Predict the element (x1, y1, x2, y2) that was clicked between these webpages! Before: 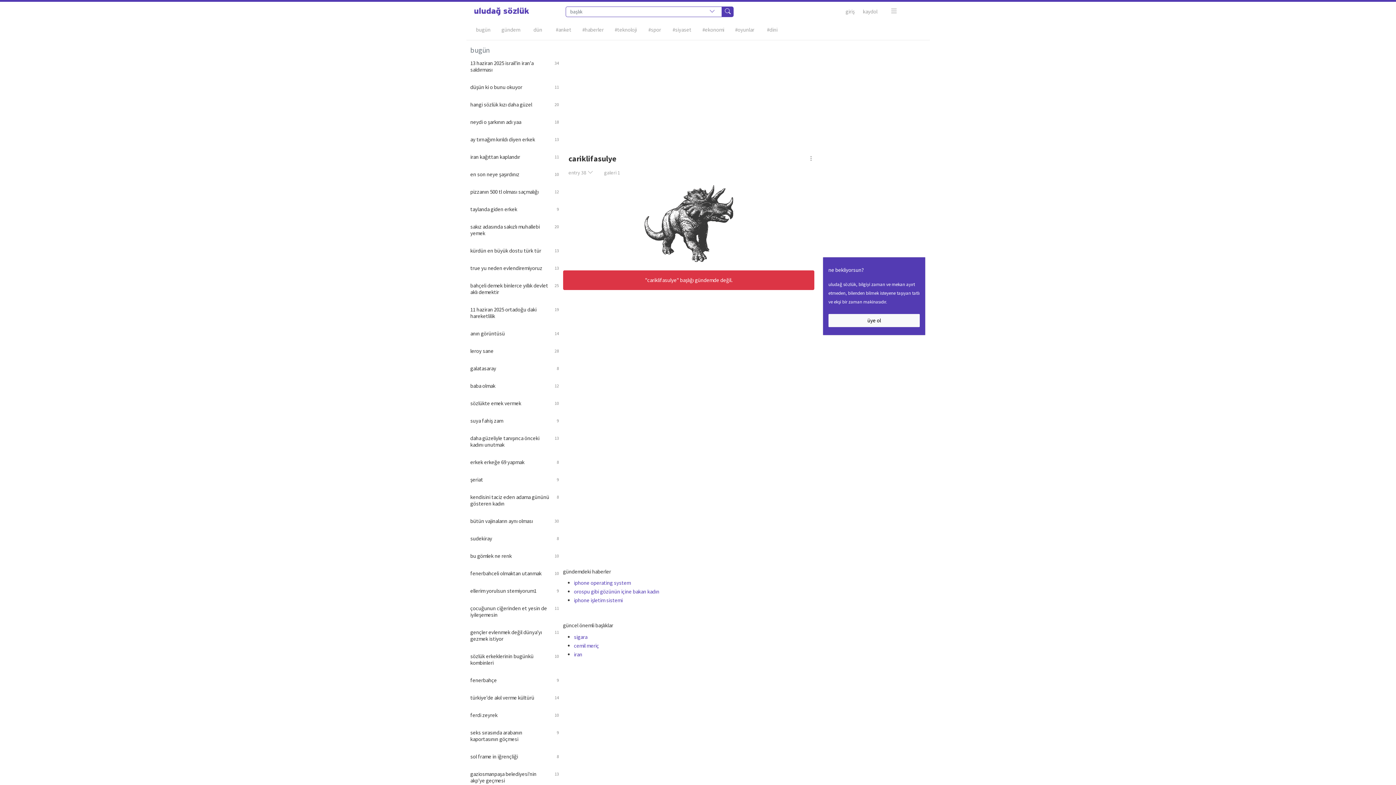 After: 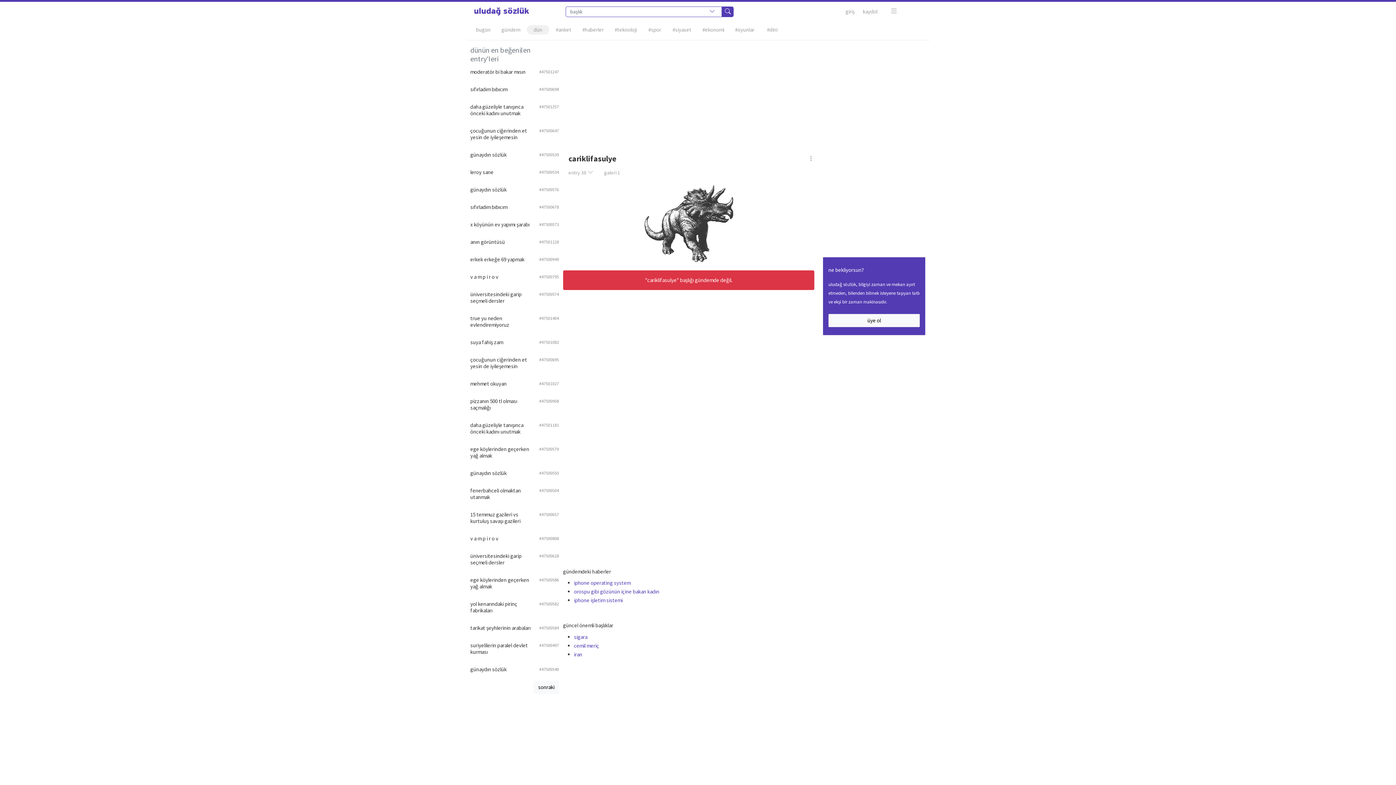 Action: bbox: (526, 25, 549, 34) label: dün